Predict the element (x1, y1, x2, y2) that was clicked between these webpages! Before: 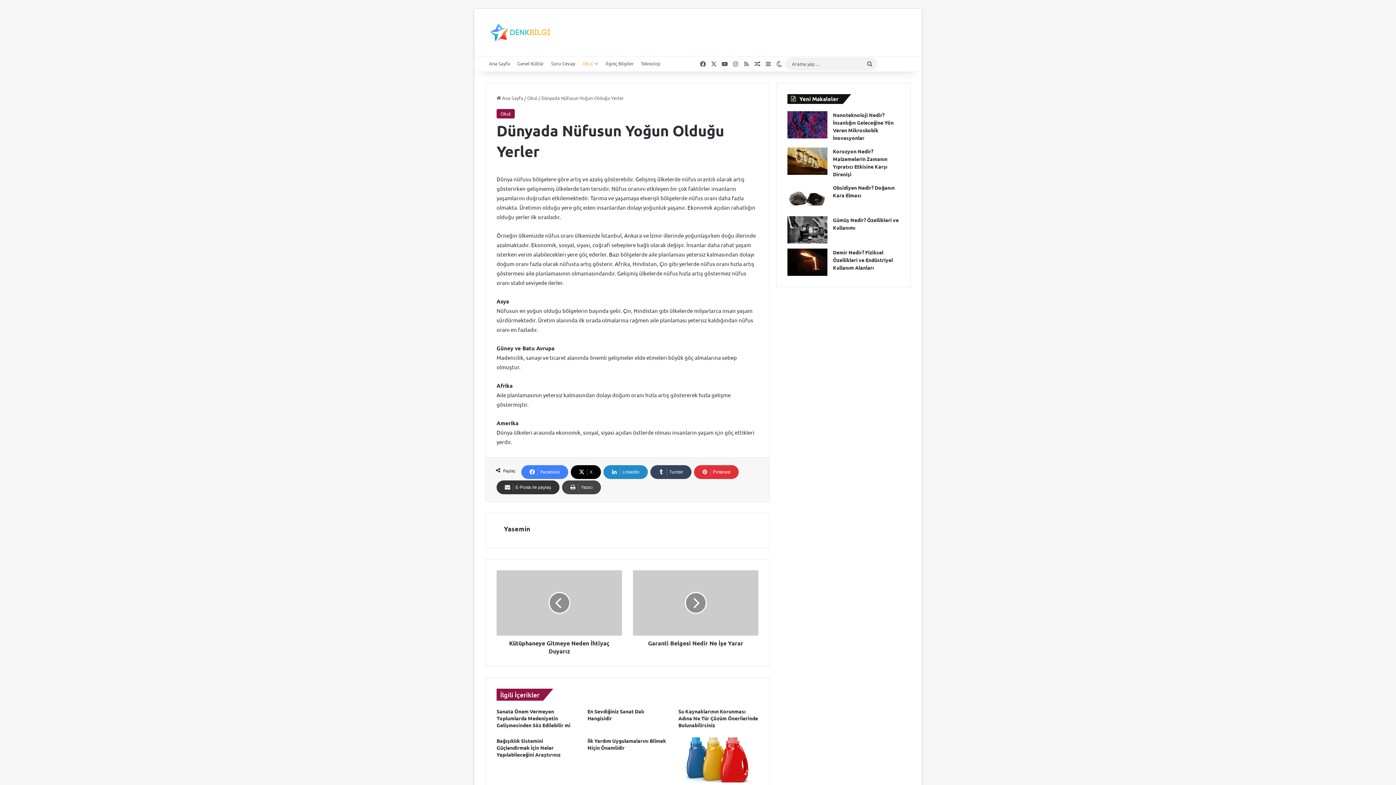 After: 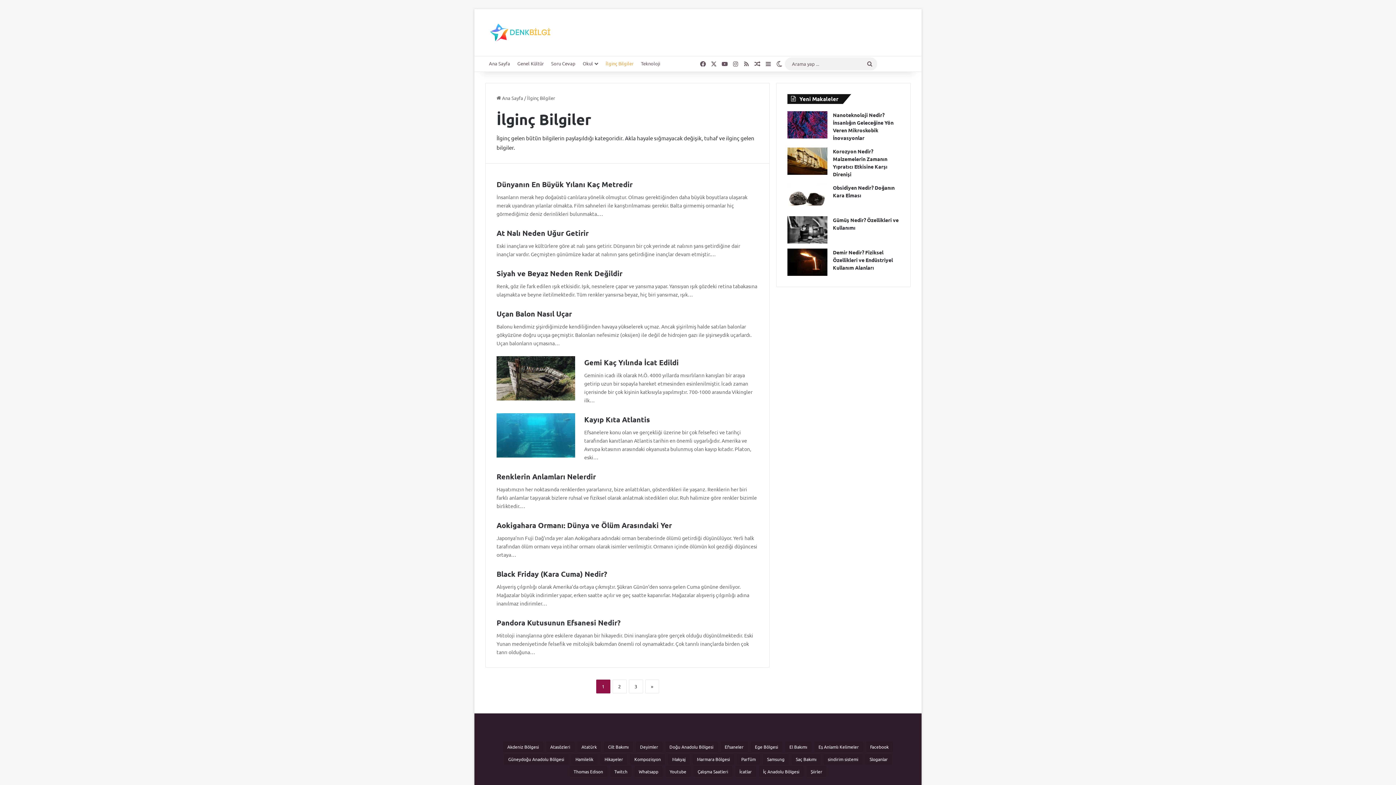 Action: label: İlginç Bilgiler bbox: (602, 56, 637, 70)